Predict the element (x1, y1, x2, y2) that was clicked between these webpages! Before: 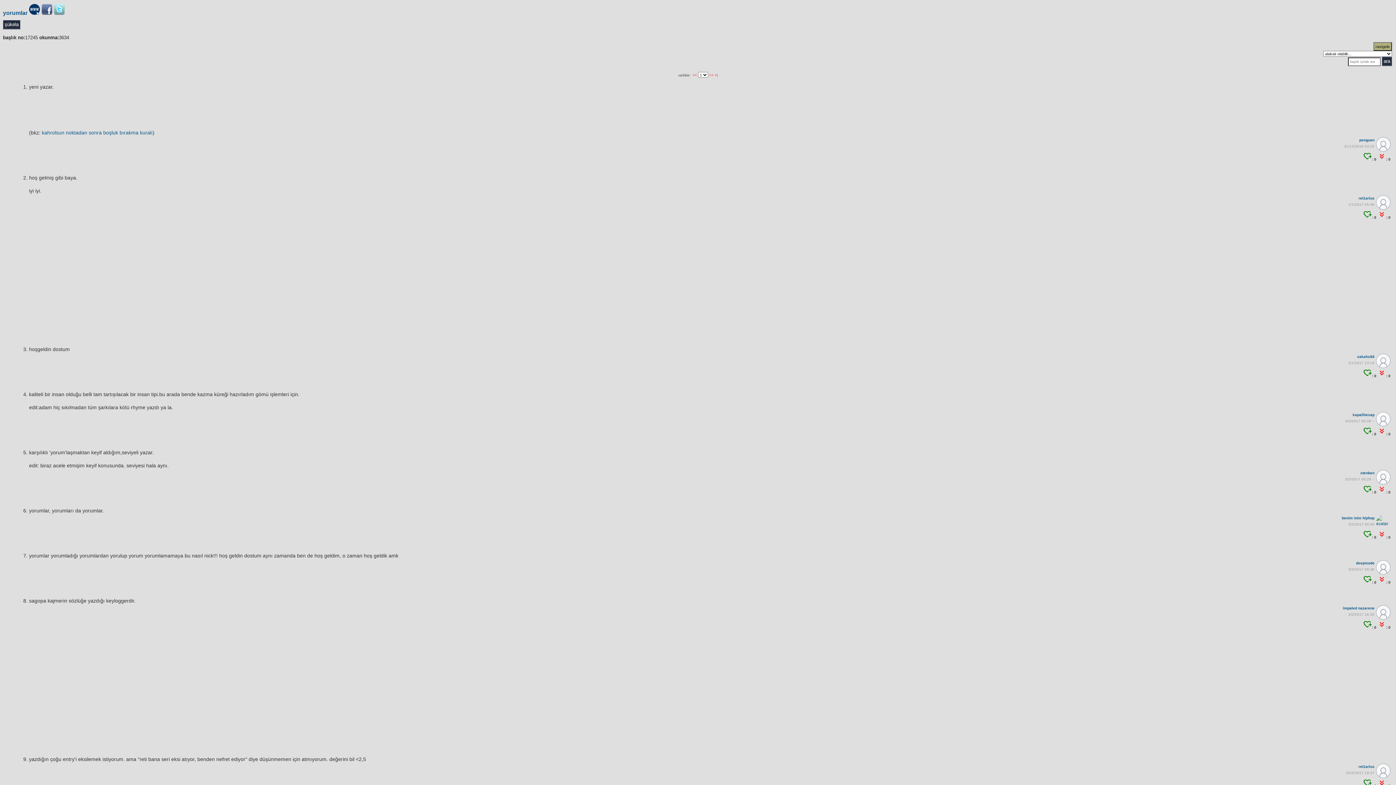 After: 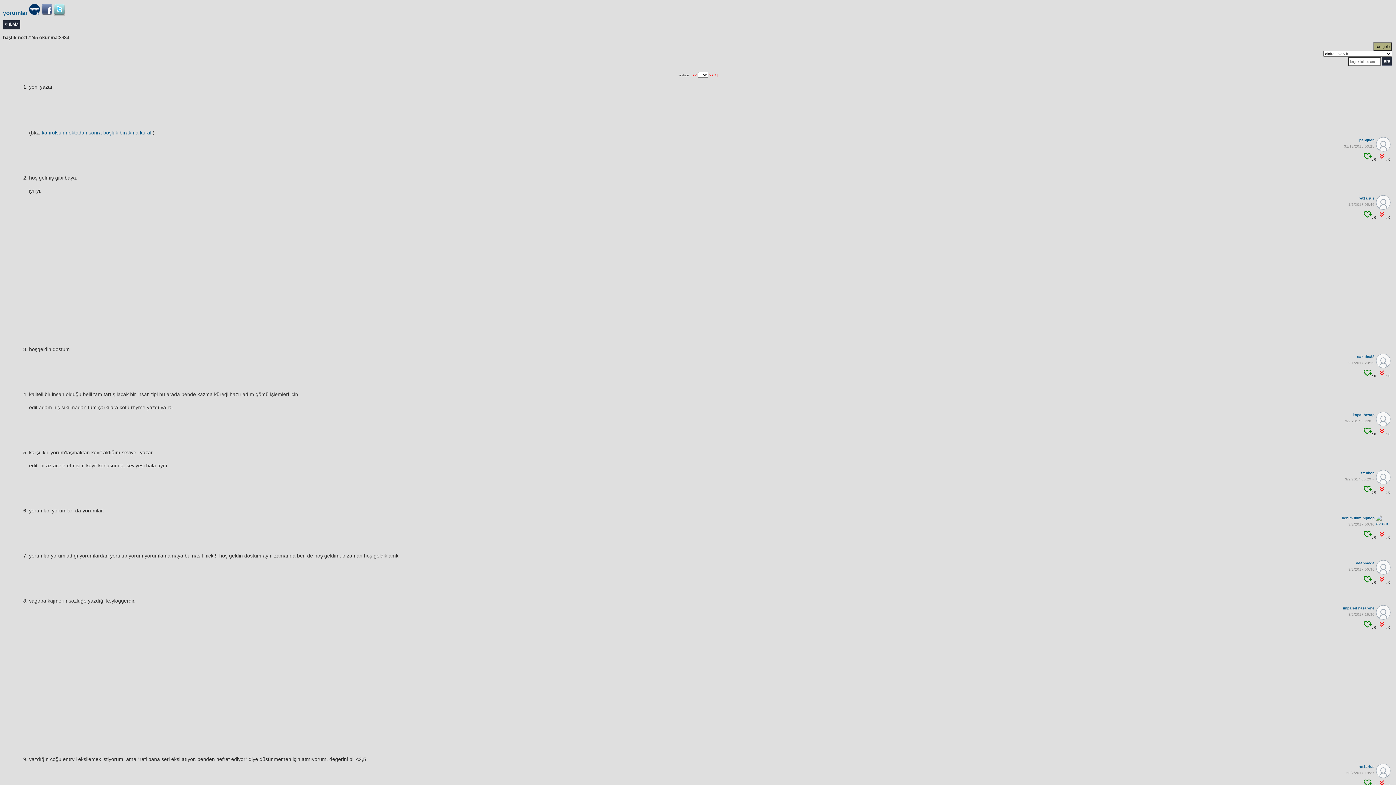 Action: bbox: (53, 9, 64, 15)